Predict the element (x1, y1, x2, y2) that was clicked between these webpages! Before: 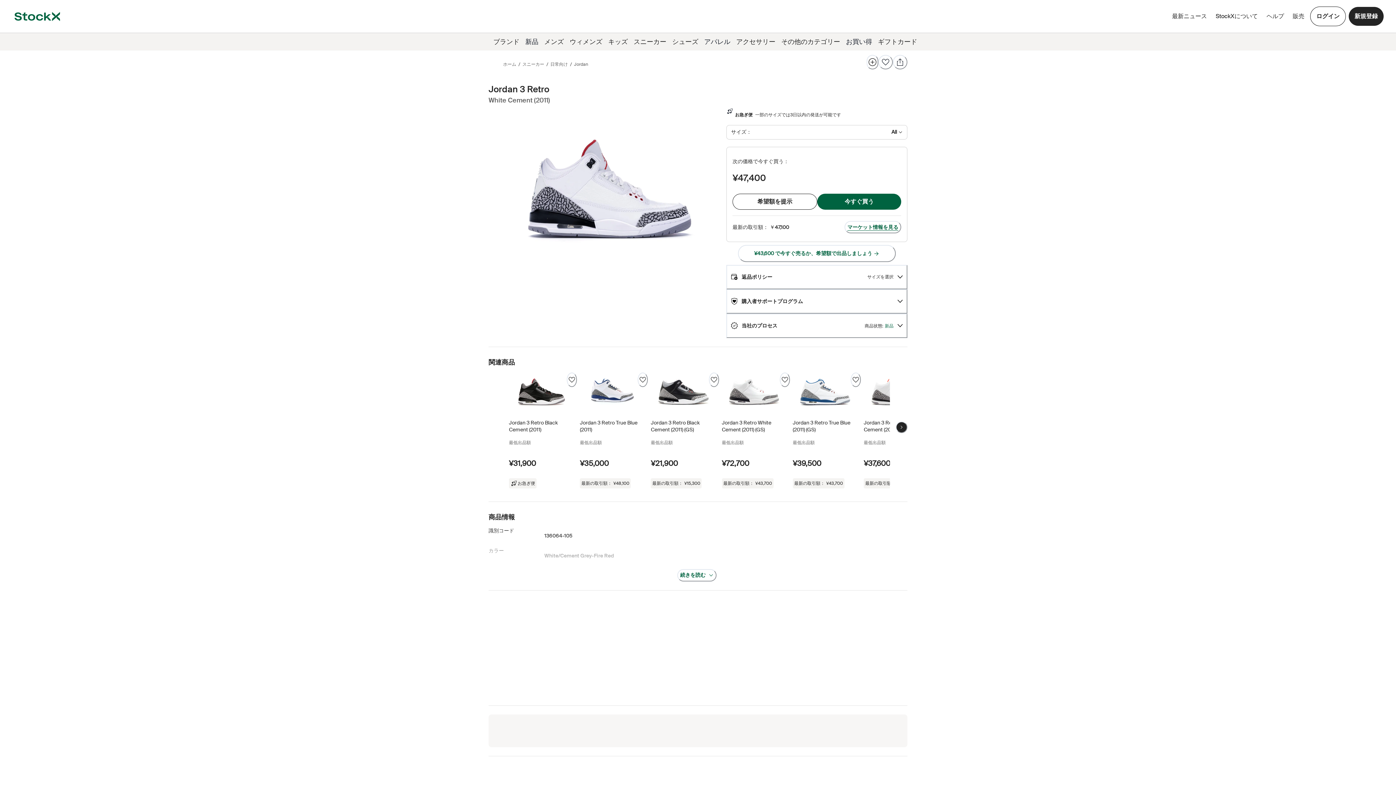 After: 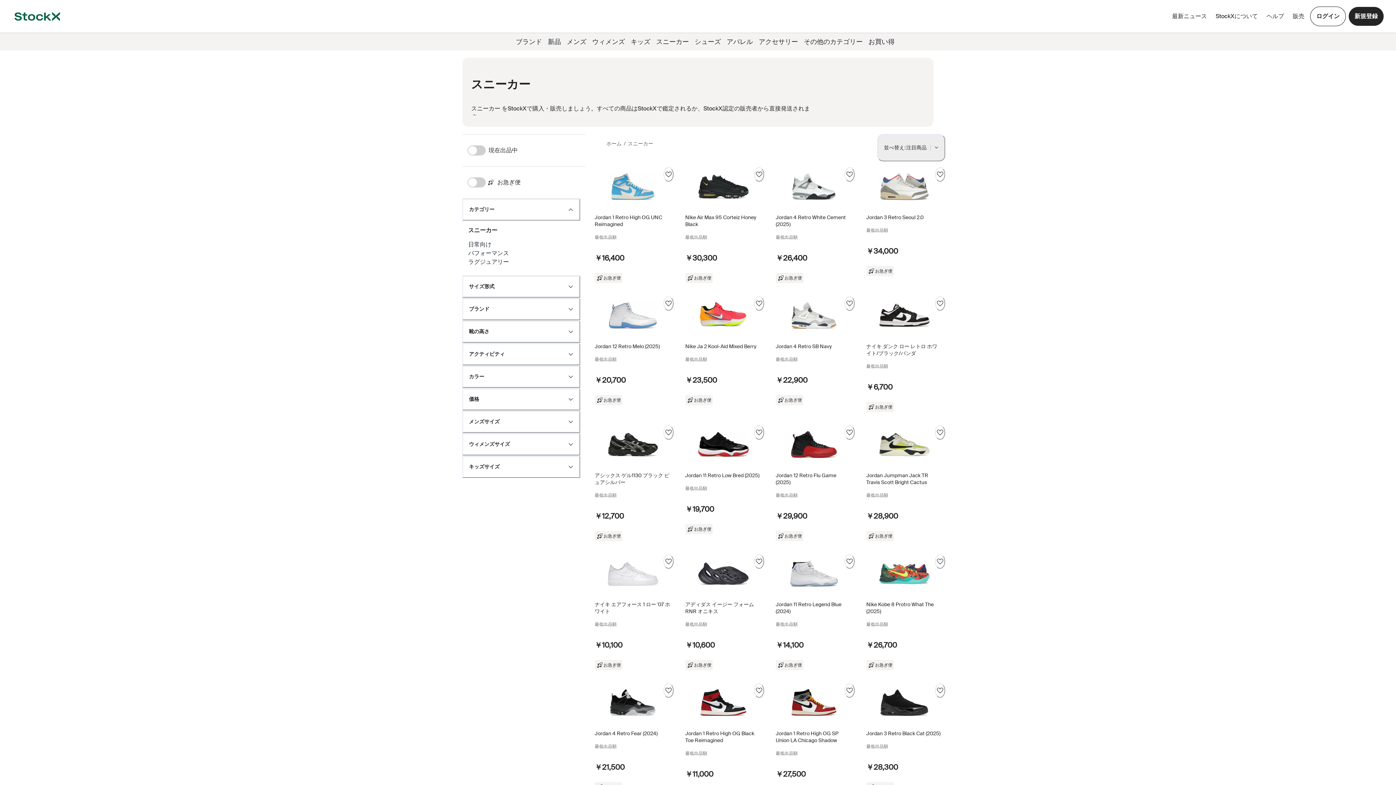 Action: bbox: (522, 61, 544, 67) label: スニーカー